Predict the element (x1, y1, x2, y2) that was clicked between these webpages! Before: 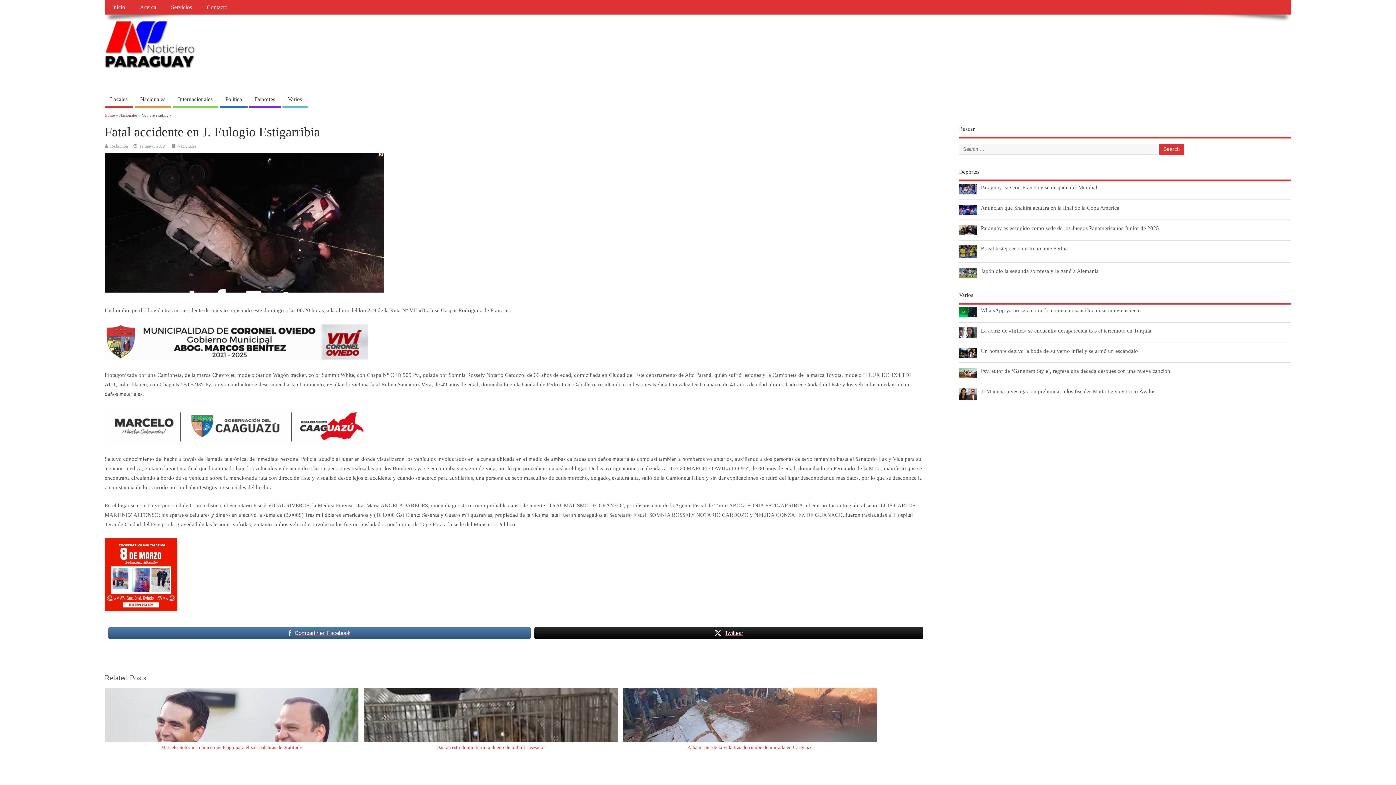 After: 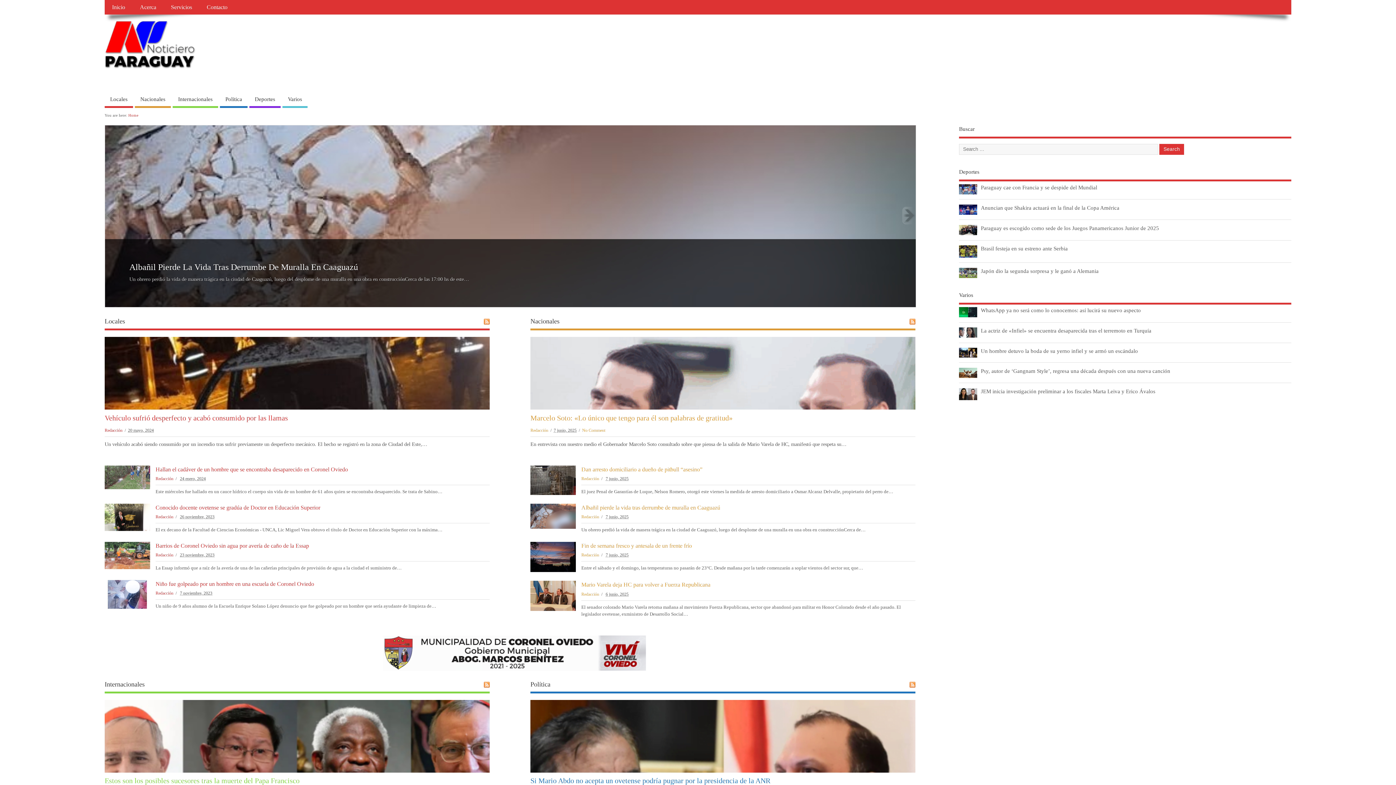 Action: label: Redacción bbox: (110, 143, 128, 148)